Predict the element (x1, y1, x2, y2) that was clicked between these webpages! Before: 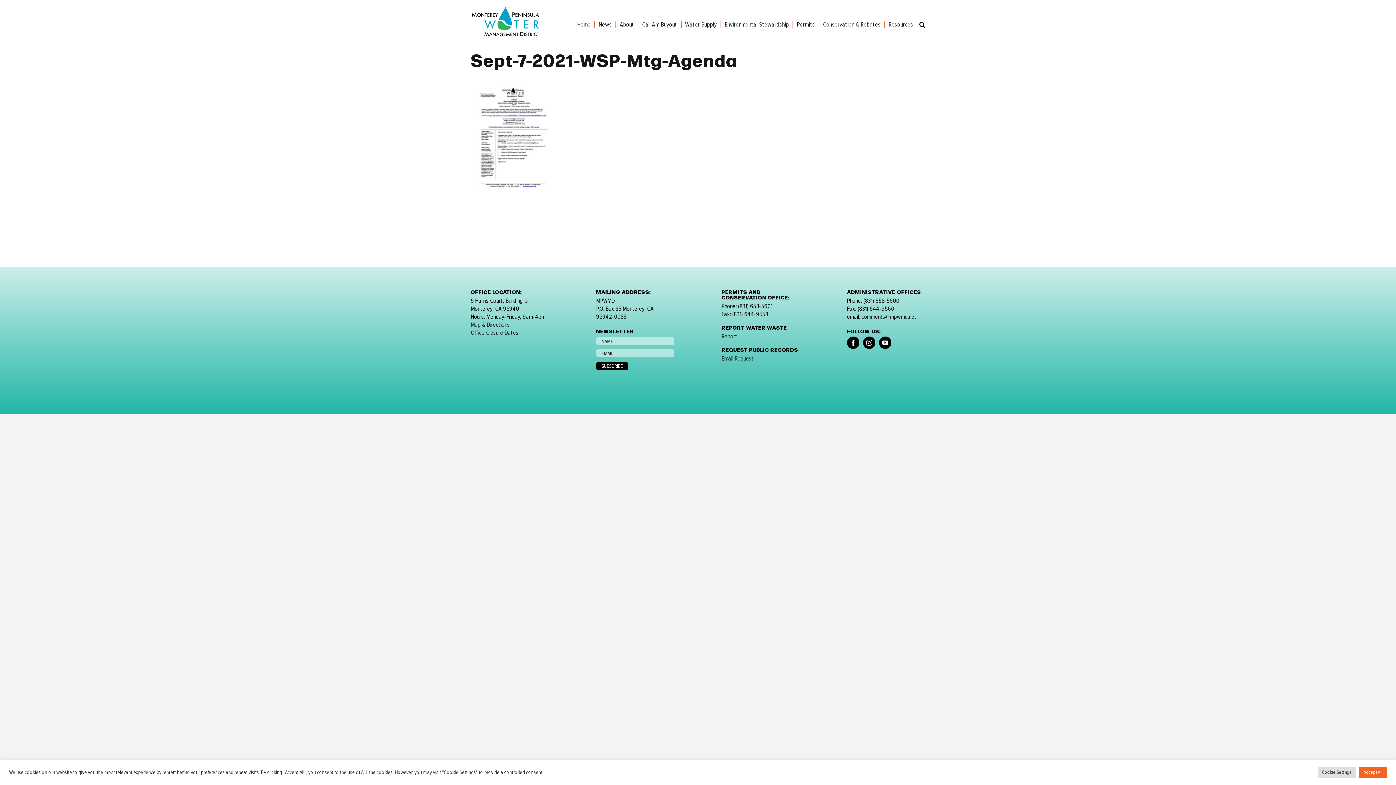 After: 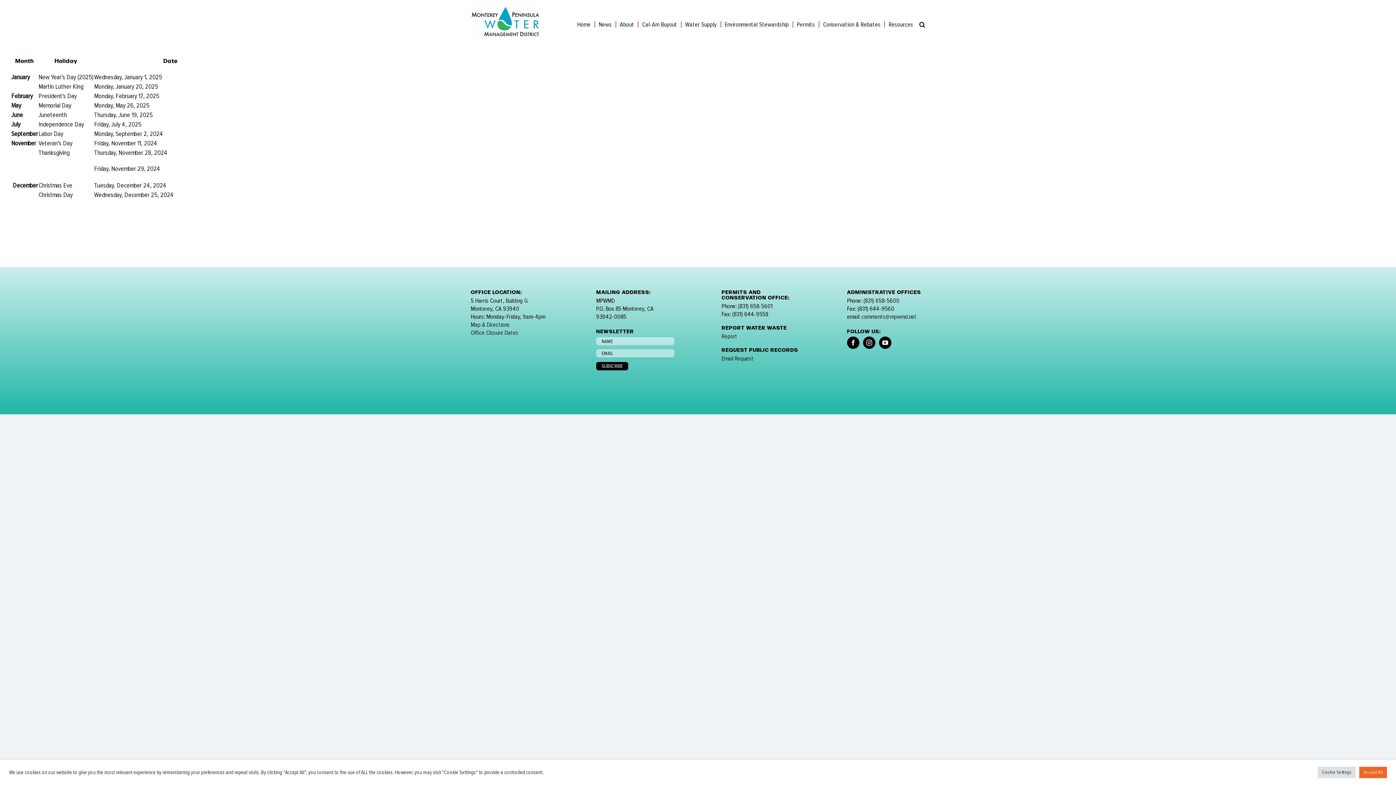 Action: bbox: (470, 329, 518, 336) label: Office Closure Dates